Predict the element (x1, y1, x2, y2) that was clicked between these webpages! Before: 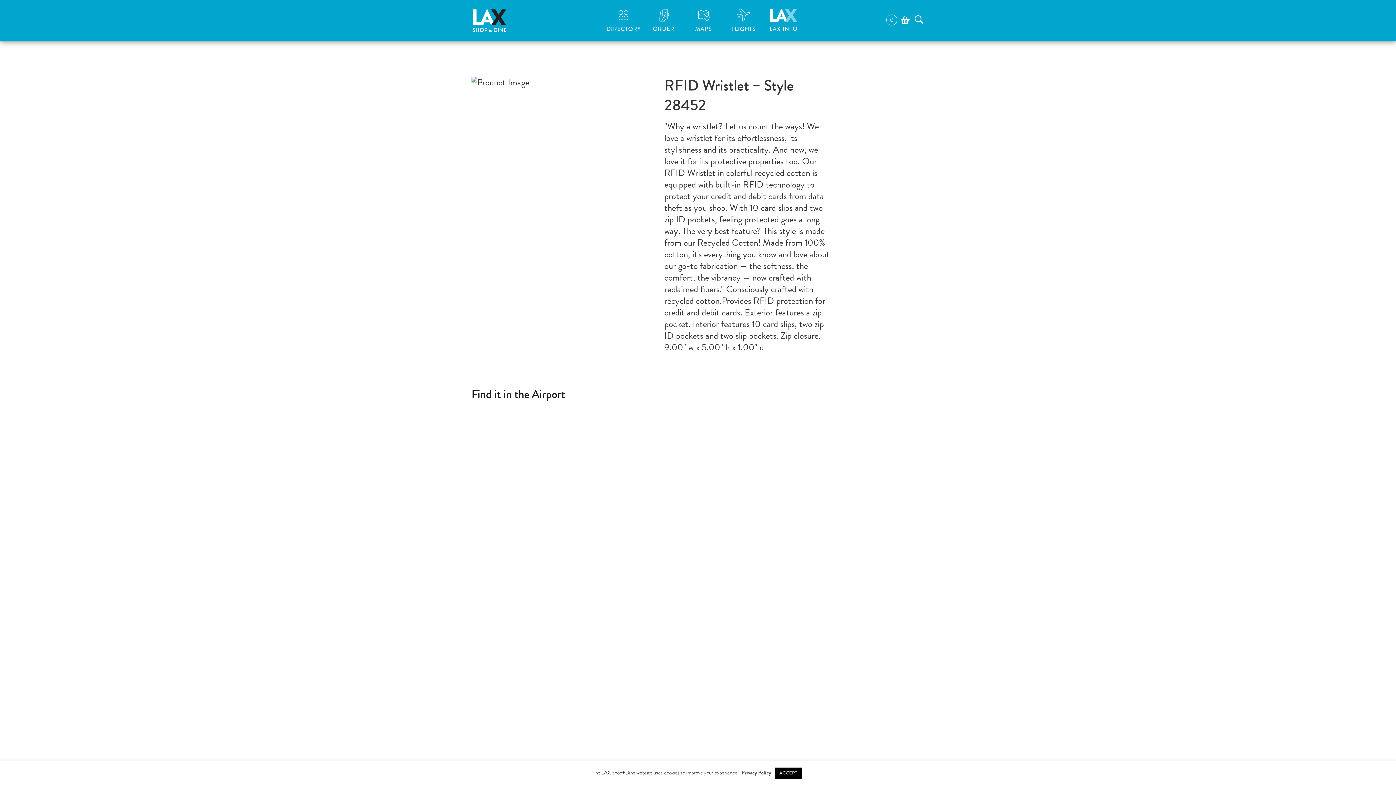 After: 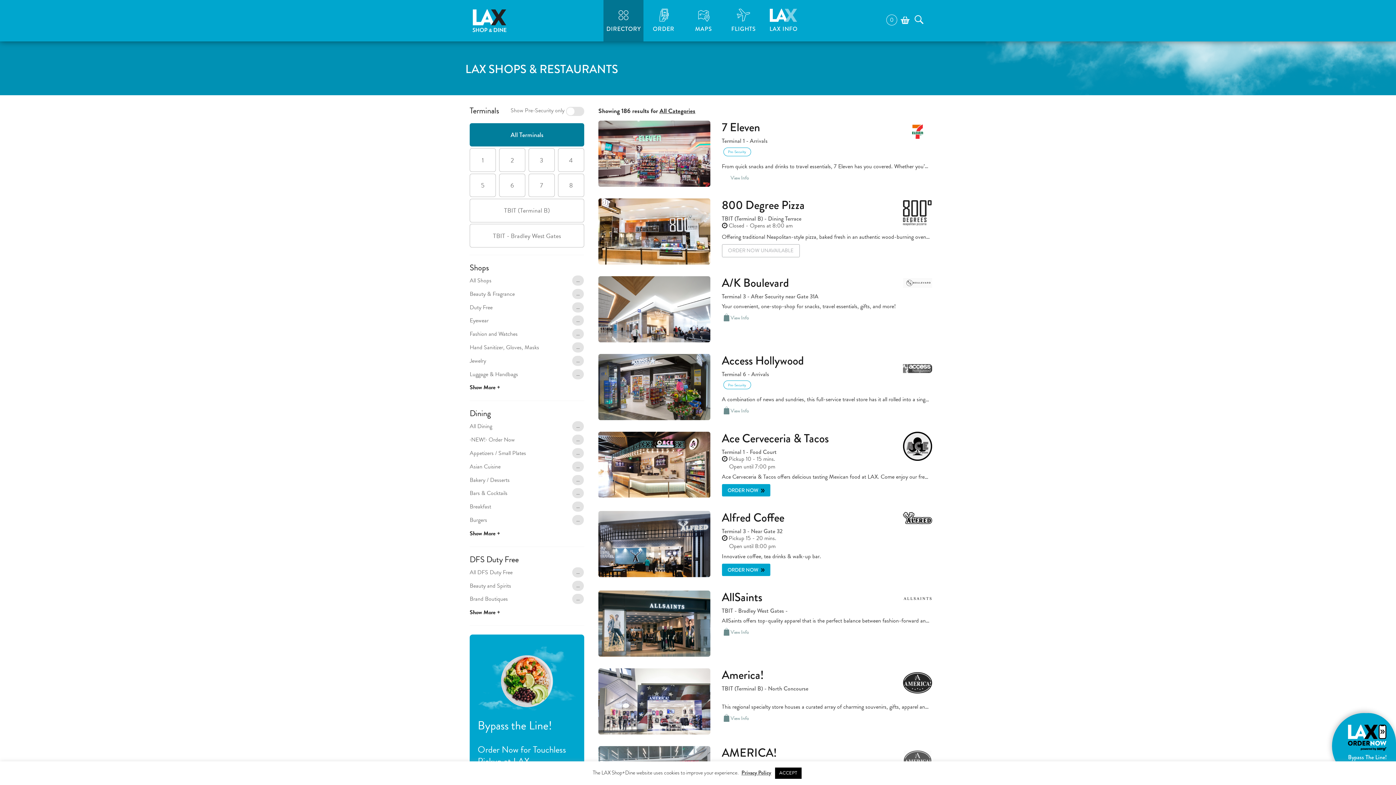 Action: label: DIRECTORY bbox: (603, 0, 643, 41)